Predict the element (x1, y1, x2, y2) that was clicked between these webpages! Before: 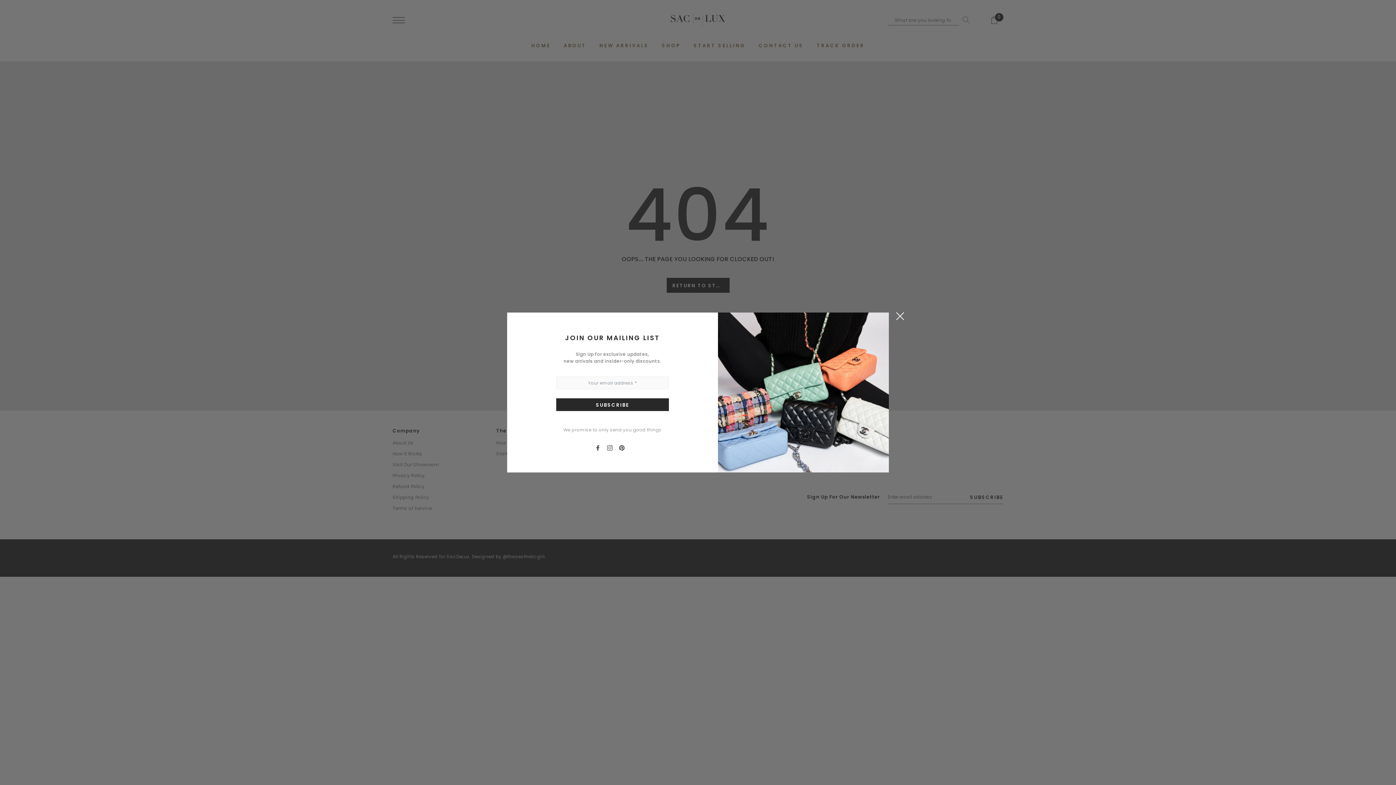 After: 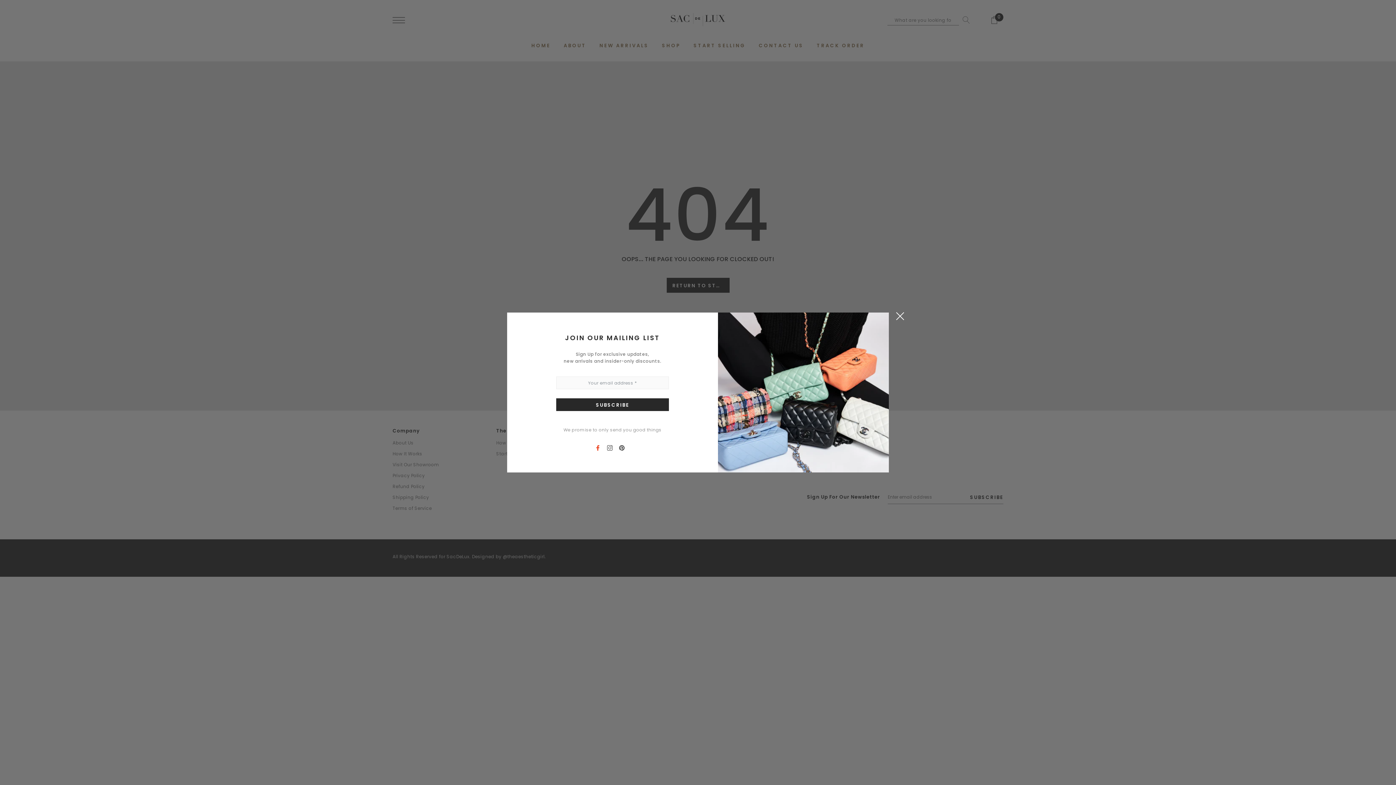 Action: bbox: (595, 444, 607, 450) label: link